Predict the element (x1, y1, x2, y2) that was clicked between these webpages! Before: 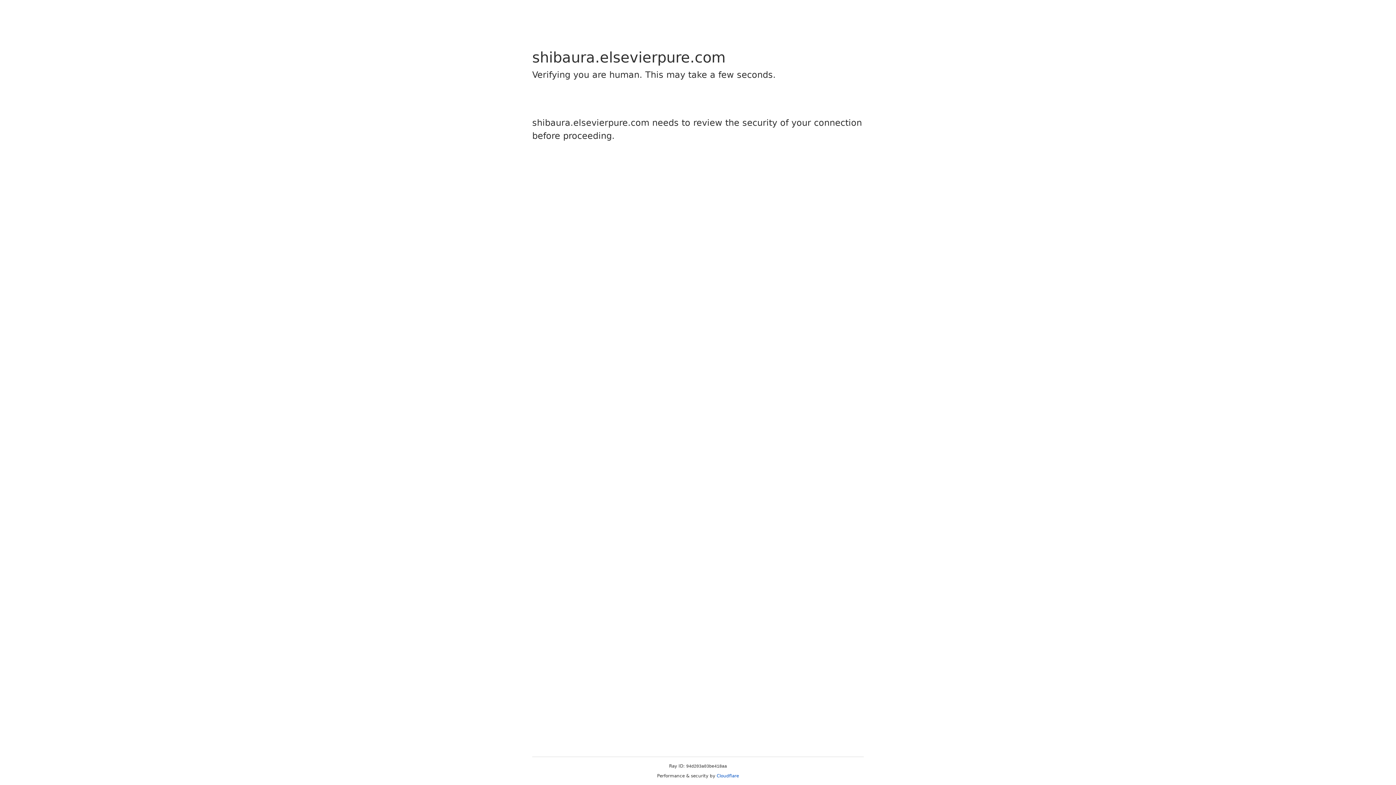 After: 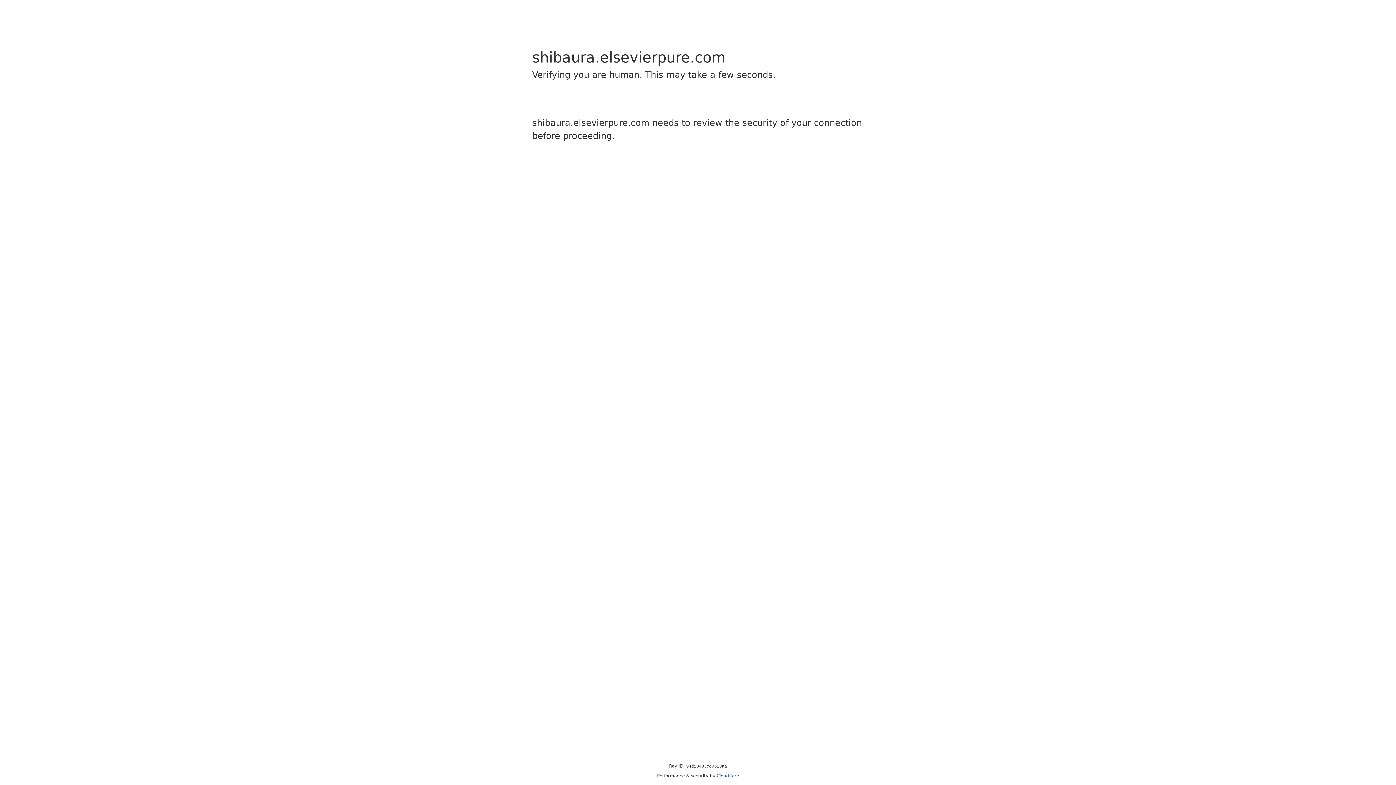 Action: bbox: (716, 773, 739, 778) label: Cloudflare